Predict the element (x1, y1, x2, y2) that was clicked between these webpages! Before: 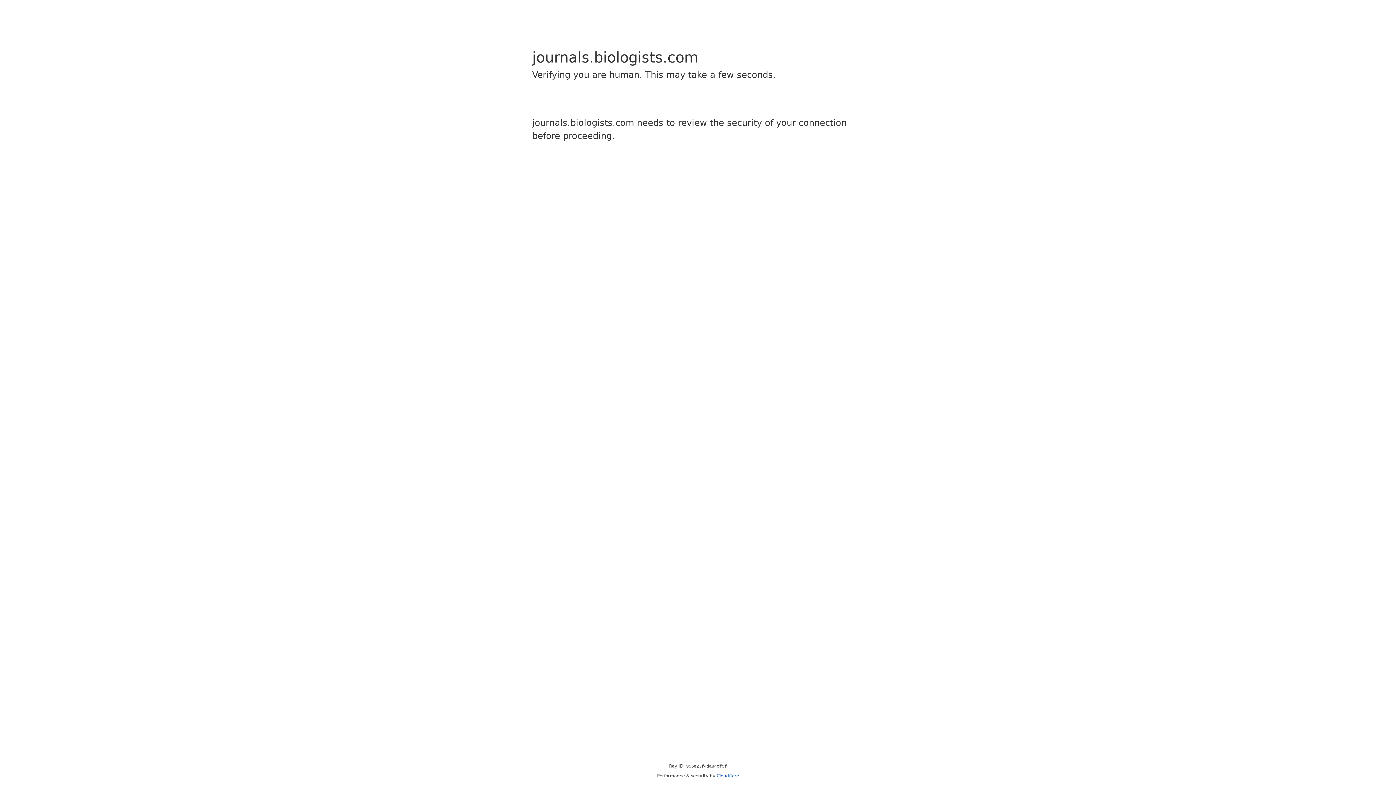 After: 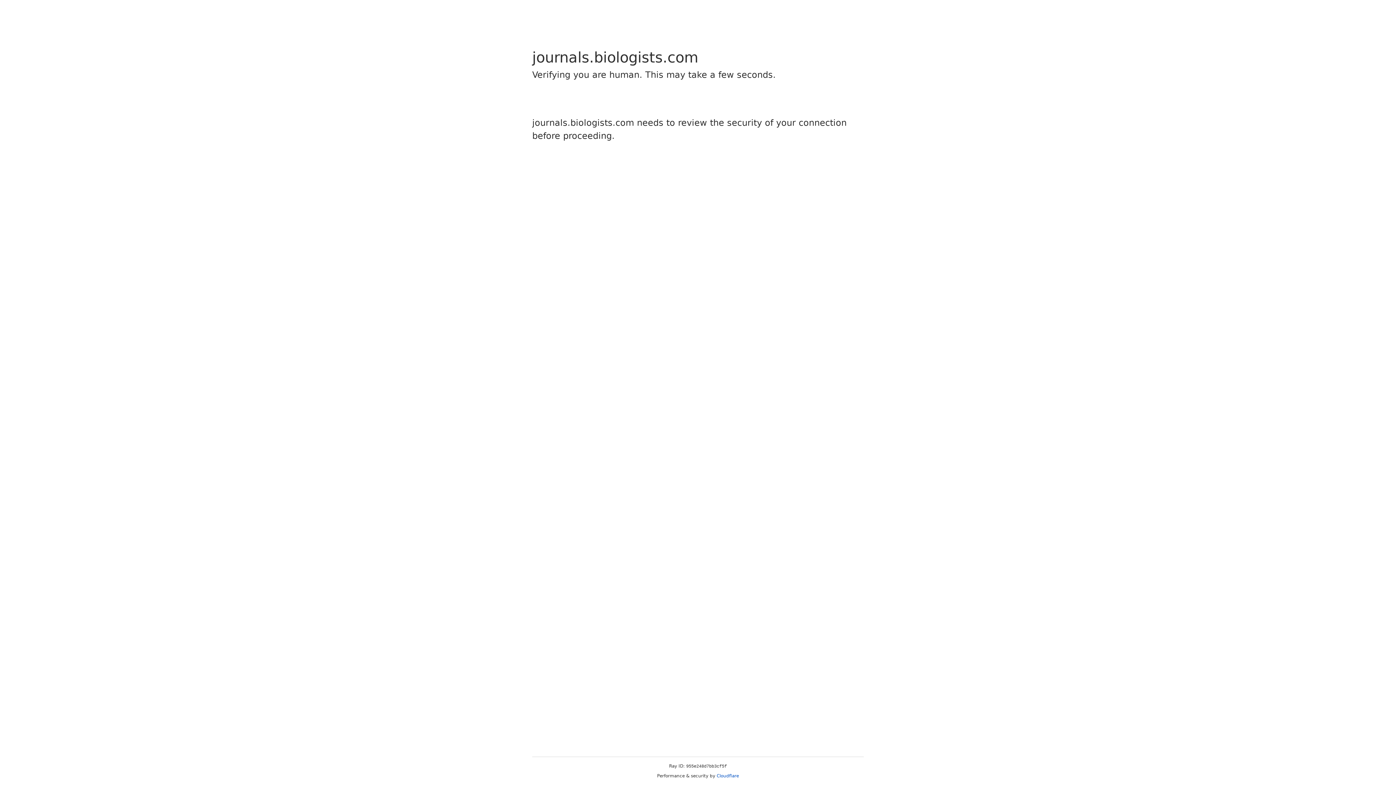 Action: bbox: (716, 773, 739, 778) label: Cloudflare